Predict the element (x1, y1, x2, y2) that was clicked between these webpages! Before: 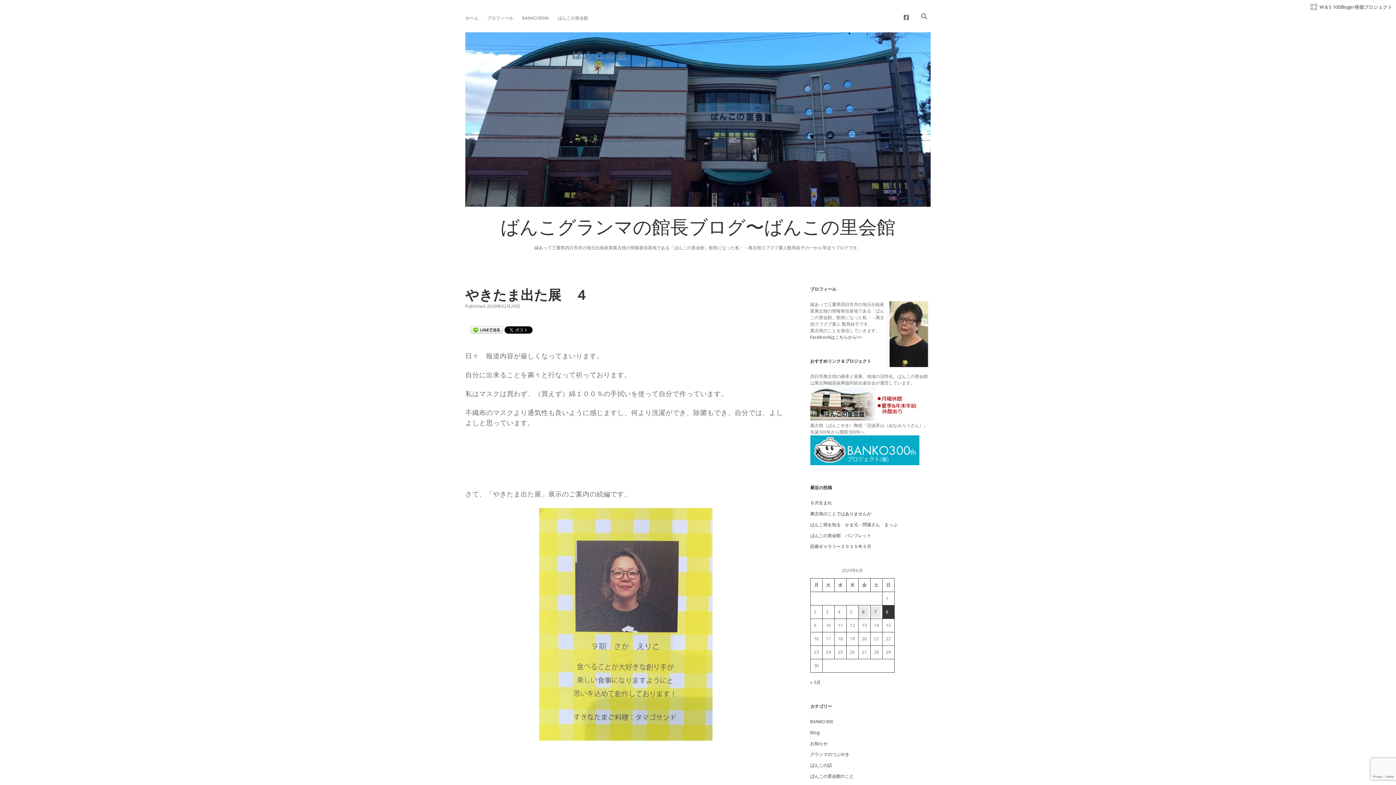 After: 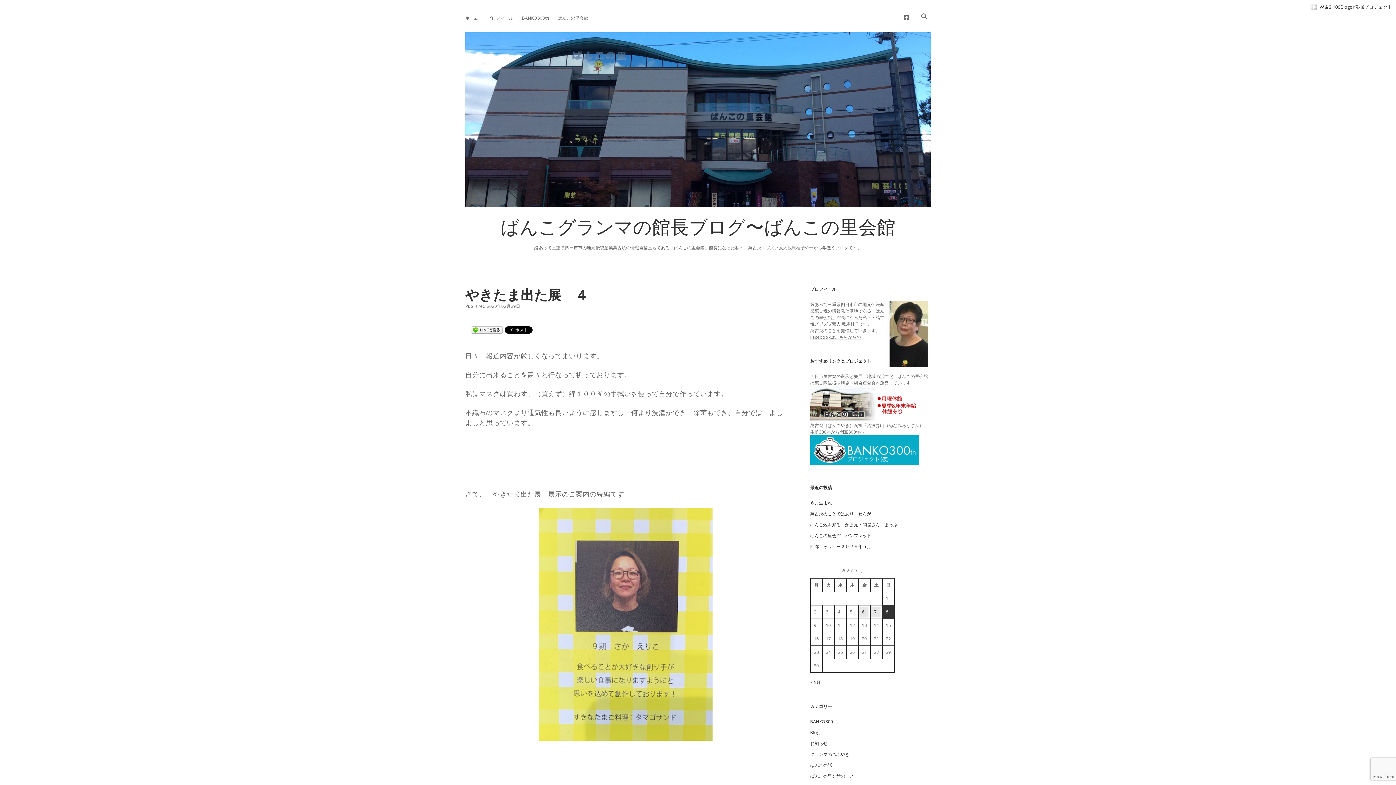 Action: bbox: (810, 334, 862, 340) label: Facebookはこちらから>>